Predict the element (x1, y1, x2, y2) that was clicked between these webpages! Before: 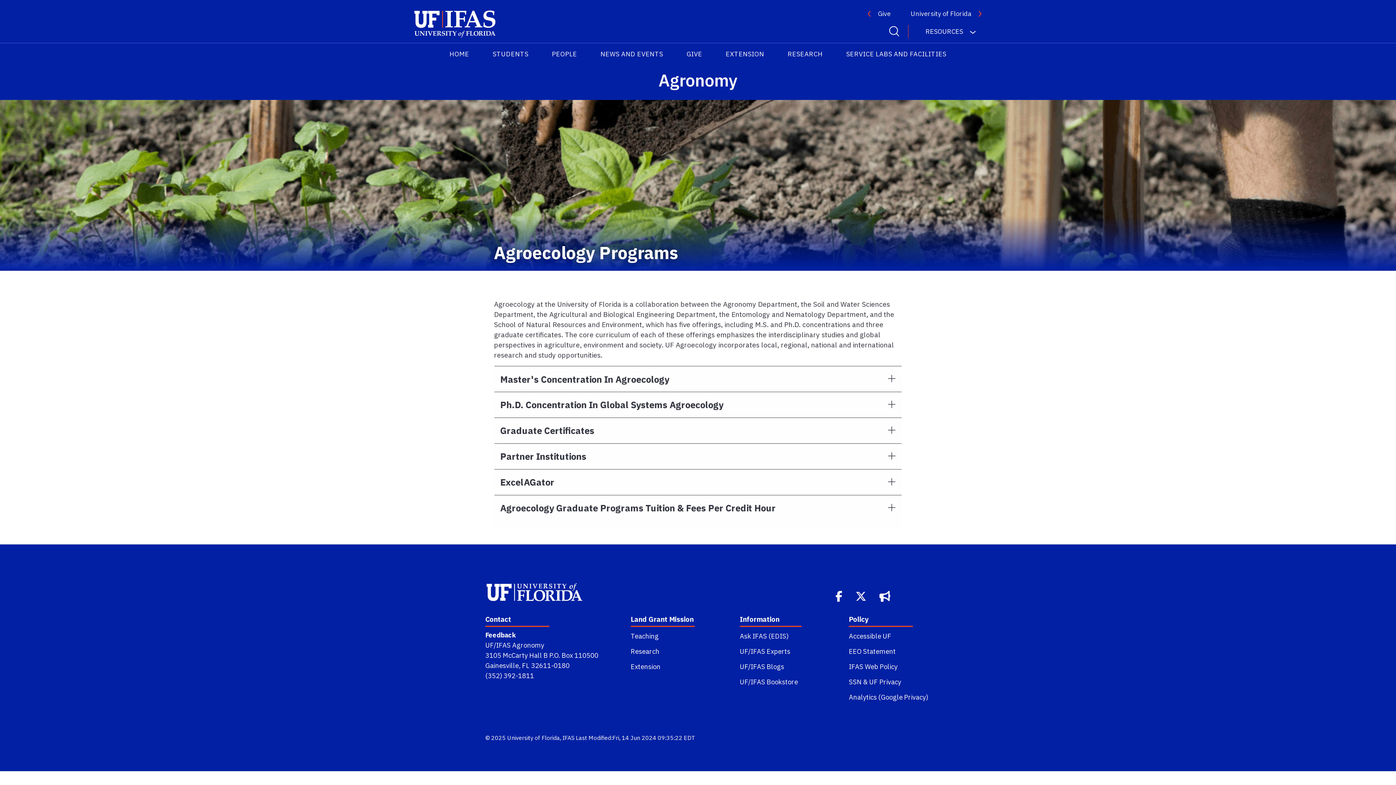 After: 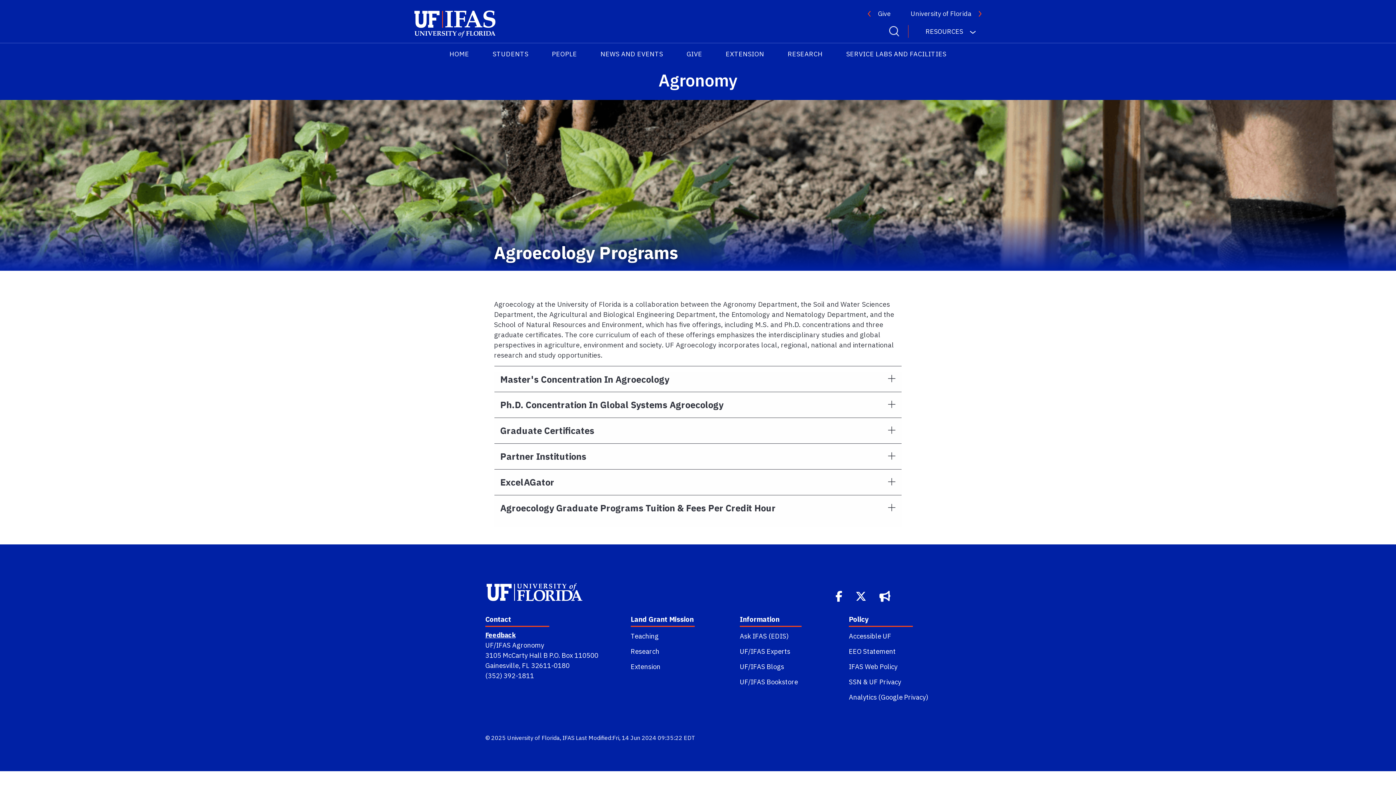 Action: bbox: (485, 630, 515, 639) label: Feedback